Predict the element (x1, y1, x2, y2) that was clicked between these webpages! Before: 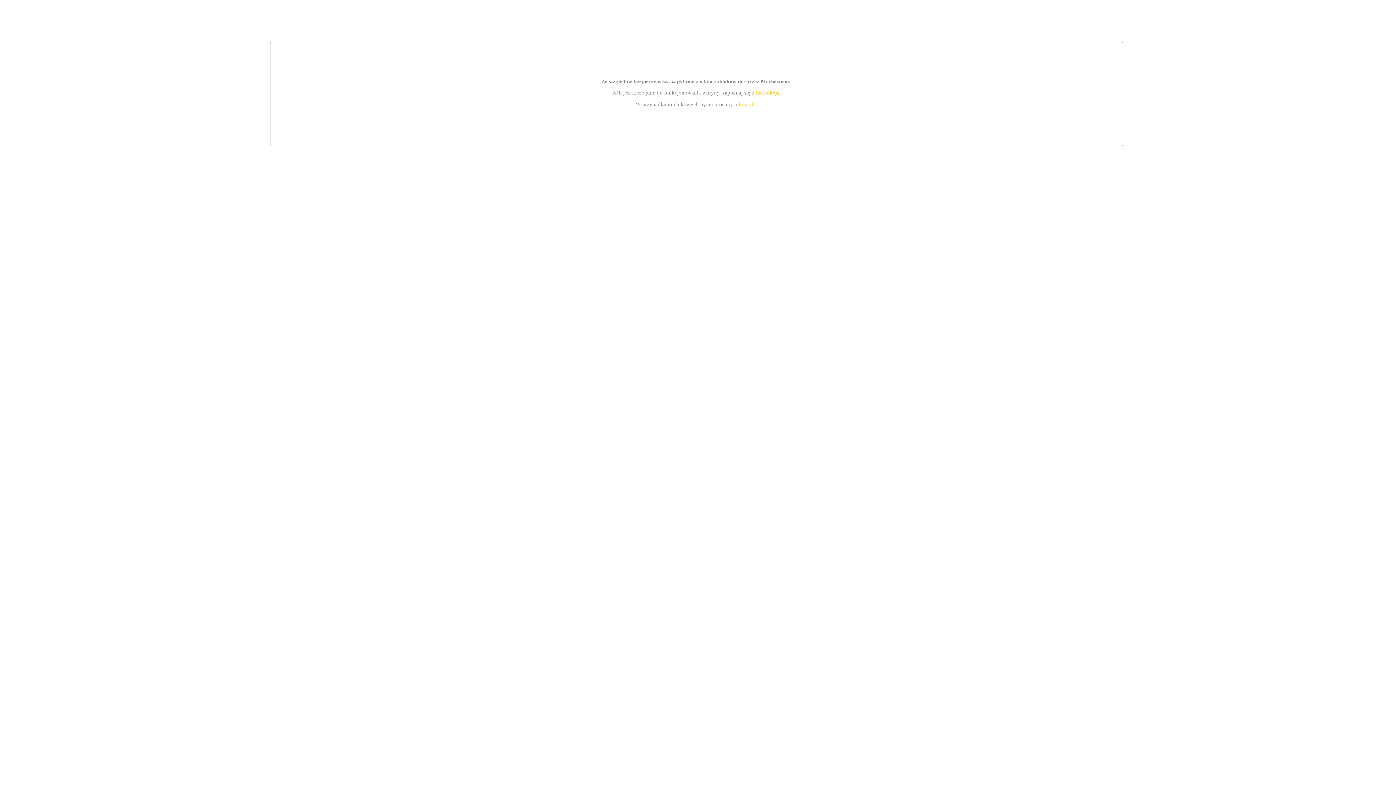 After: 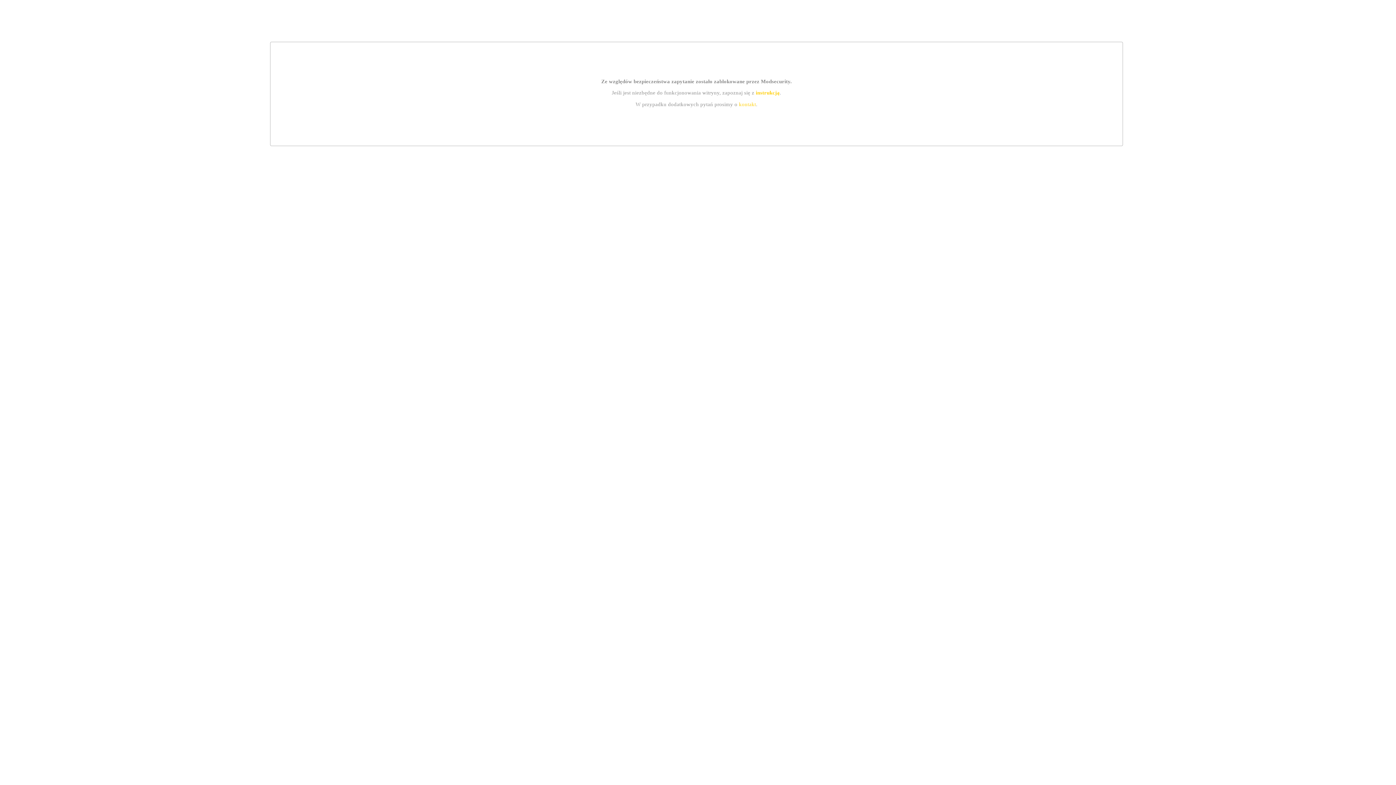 Action: bbox: (755, 89, 779, 95) label: instrukcją